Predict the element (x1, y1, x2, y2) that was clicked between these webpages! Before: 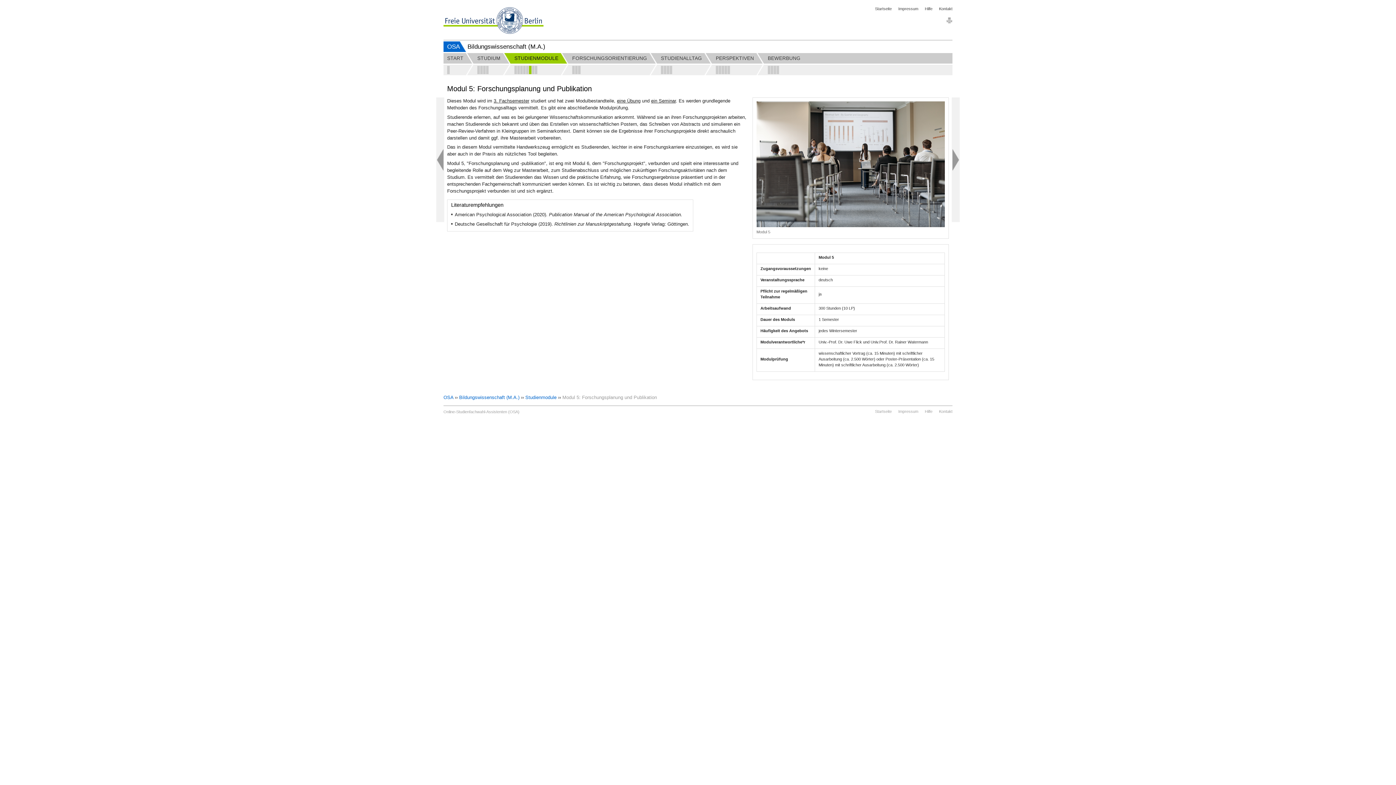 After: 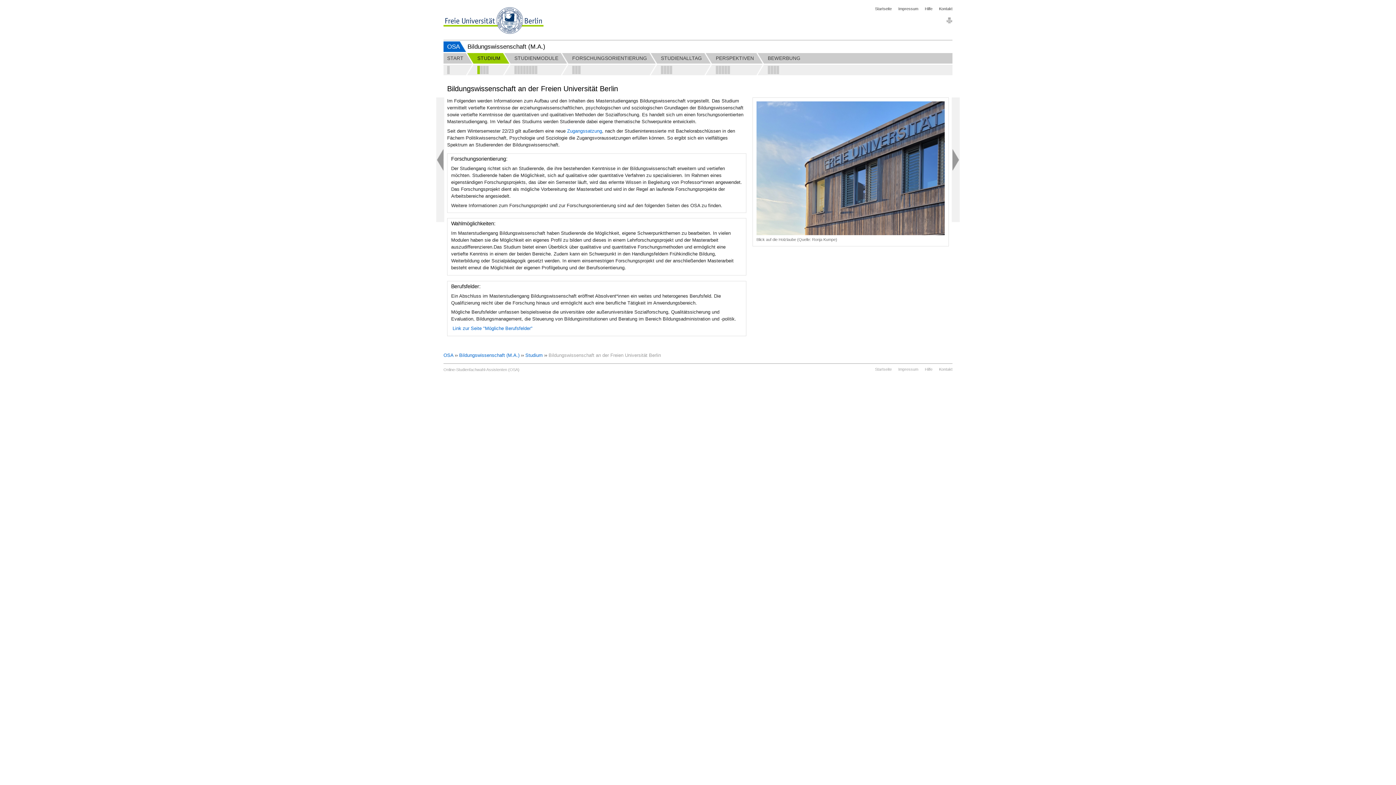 Action: bbox: (477, 65, 480, 74)